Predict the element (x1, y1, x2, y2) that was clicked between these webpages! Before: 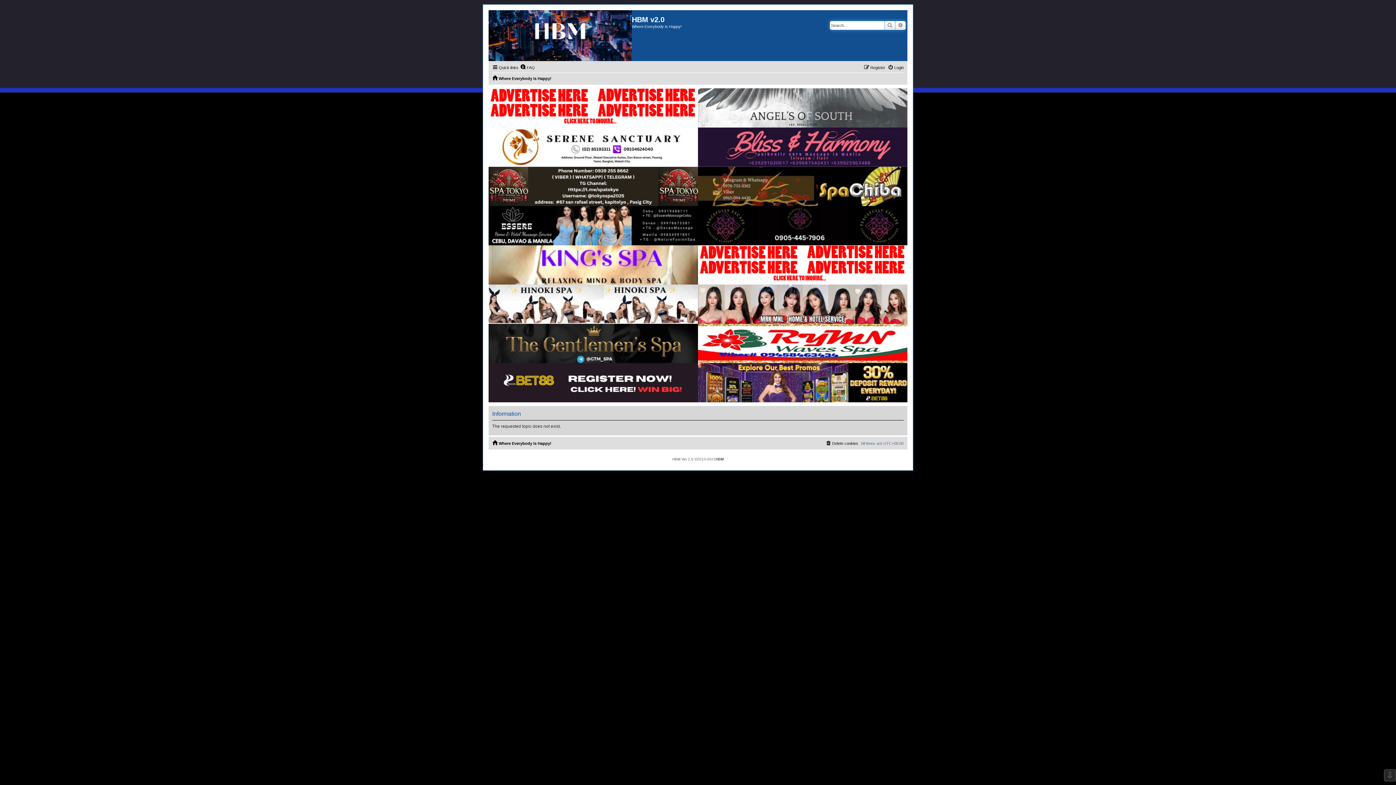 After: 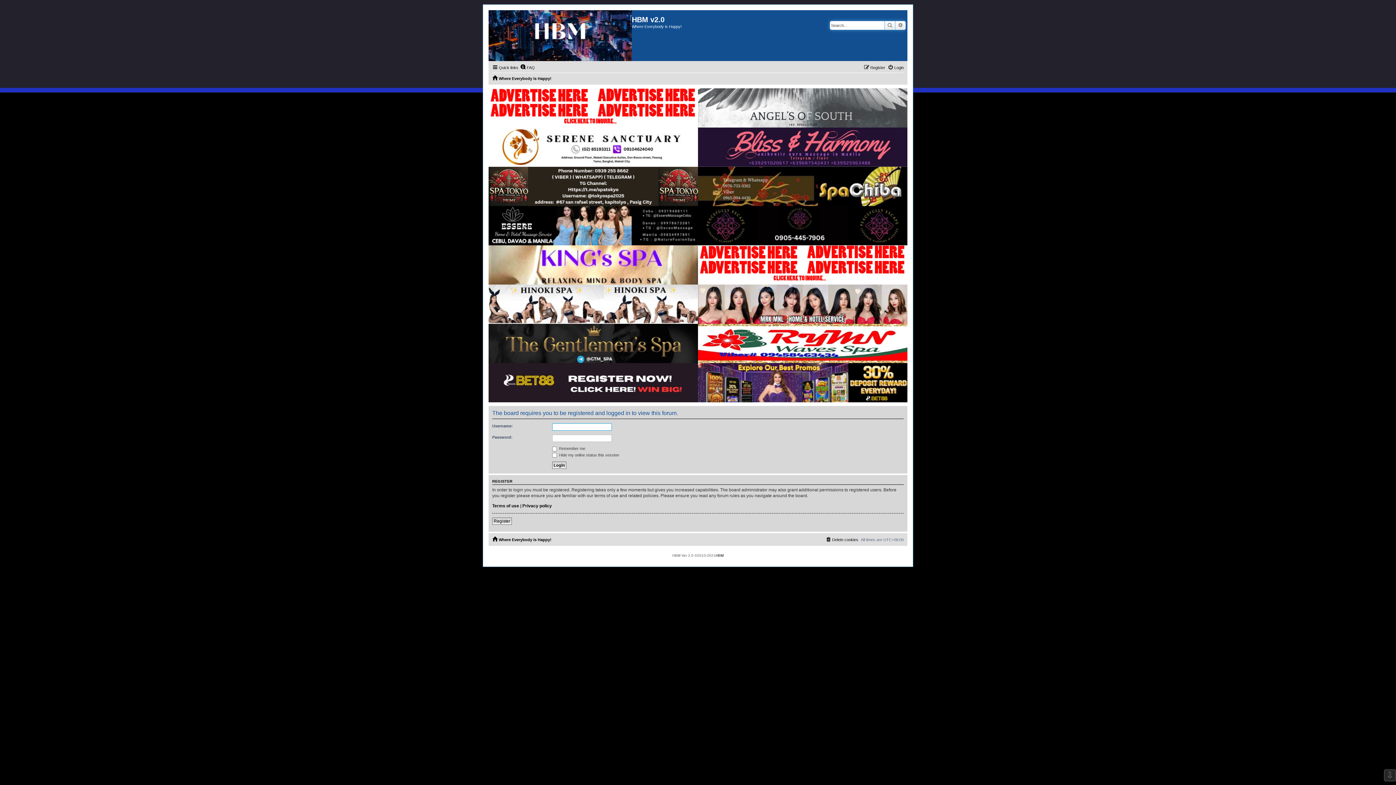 Action: bbox: (698, 324, 907, 363)